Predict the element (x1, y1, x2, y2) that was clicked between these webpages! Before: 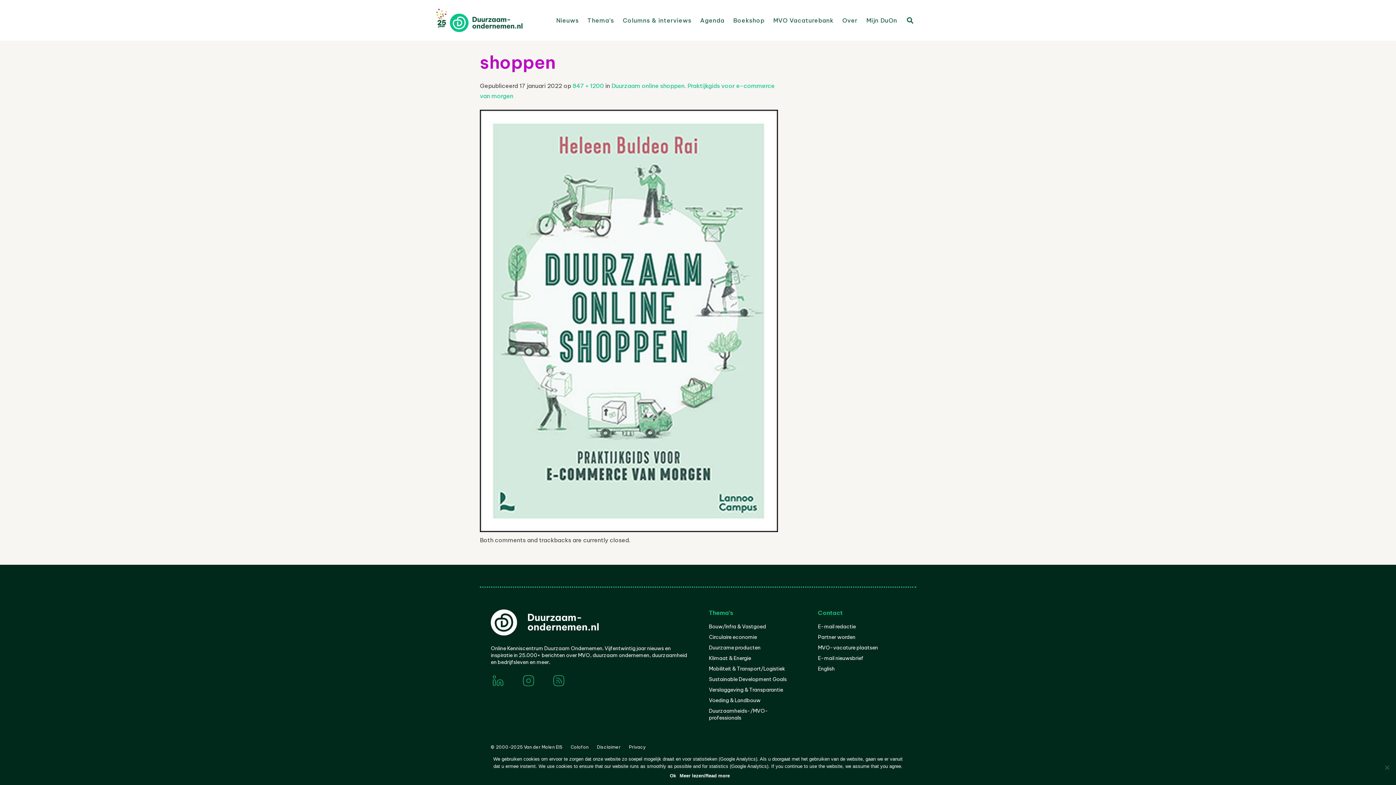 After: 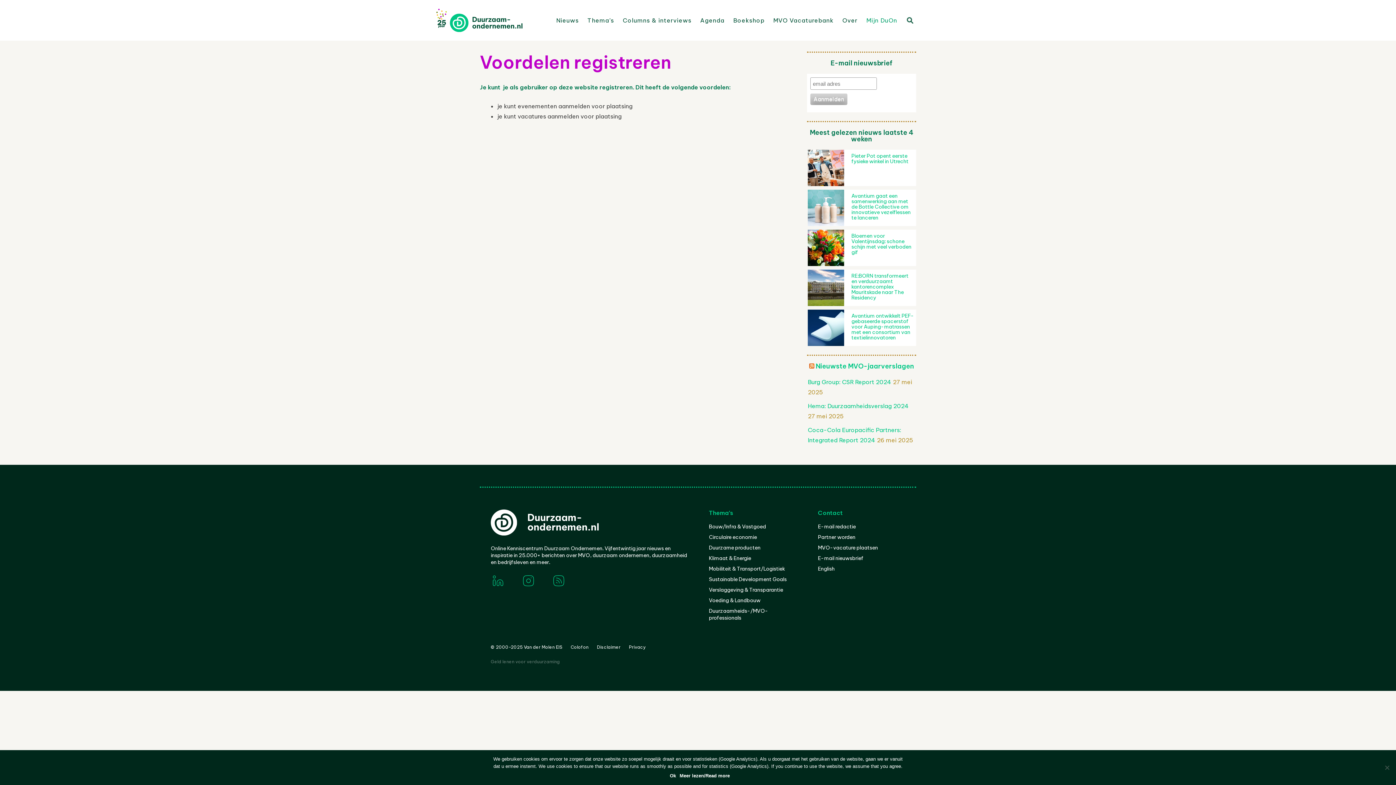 Action: label: Mijn DuOn bbox: (866, 15, 897, 25)